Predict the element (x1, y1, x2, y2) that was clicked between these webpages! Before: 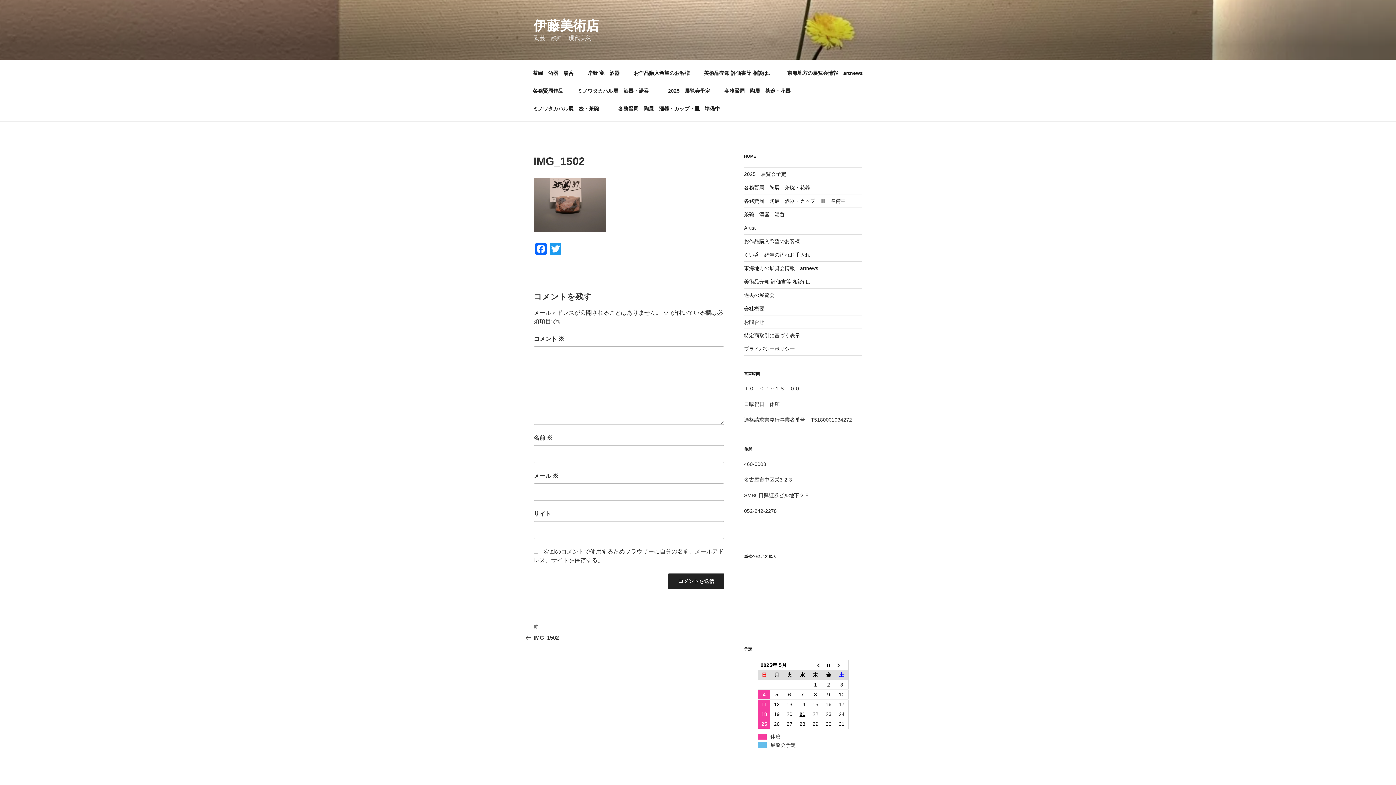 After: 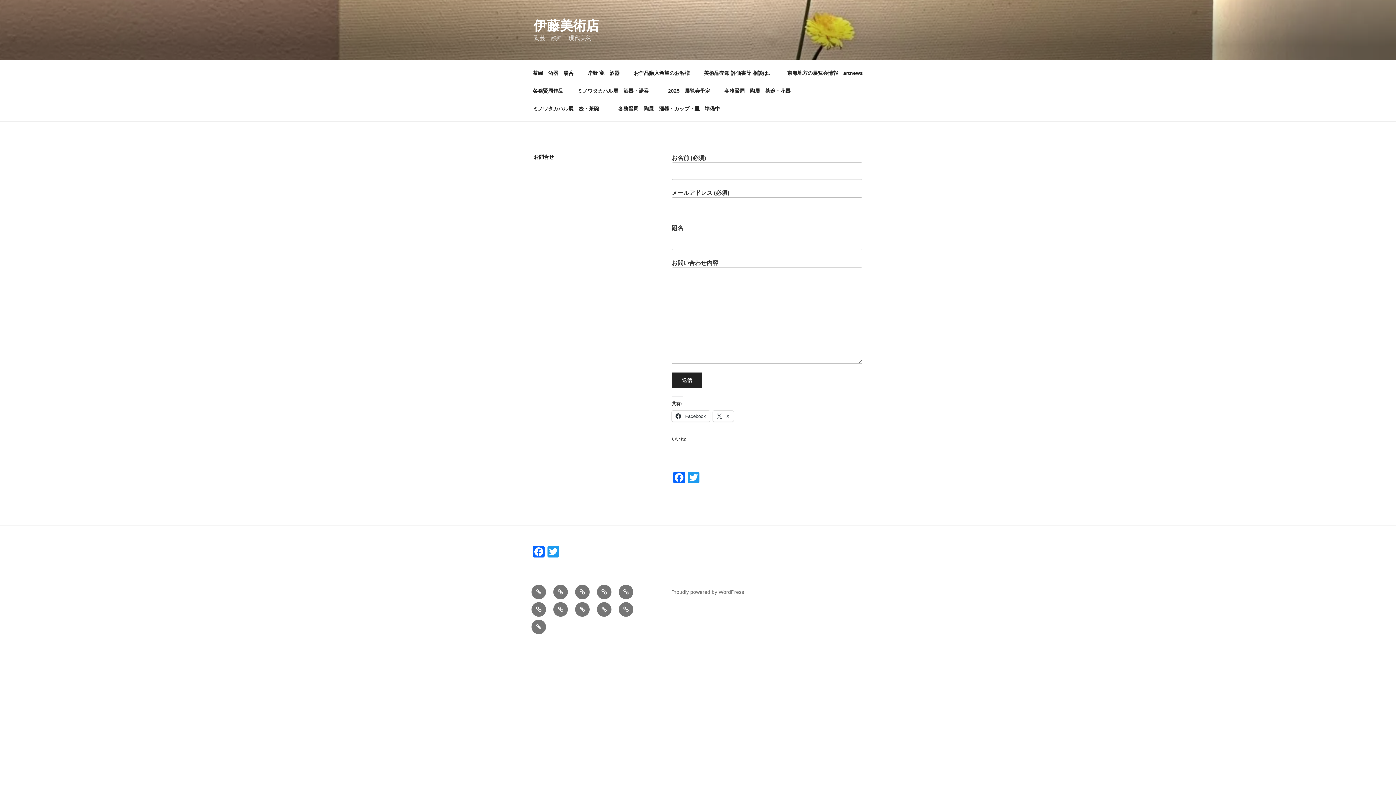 Action: bbox: (744, 319, 764, 325) label: お問合せ